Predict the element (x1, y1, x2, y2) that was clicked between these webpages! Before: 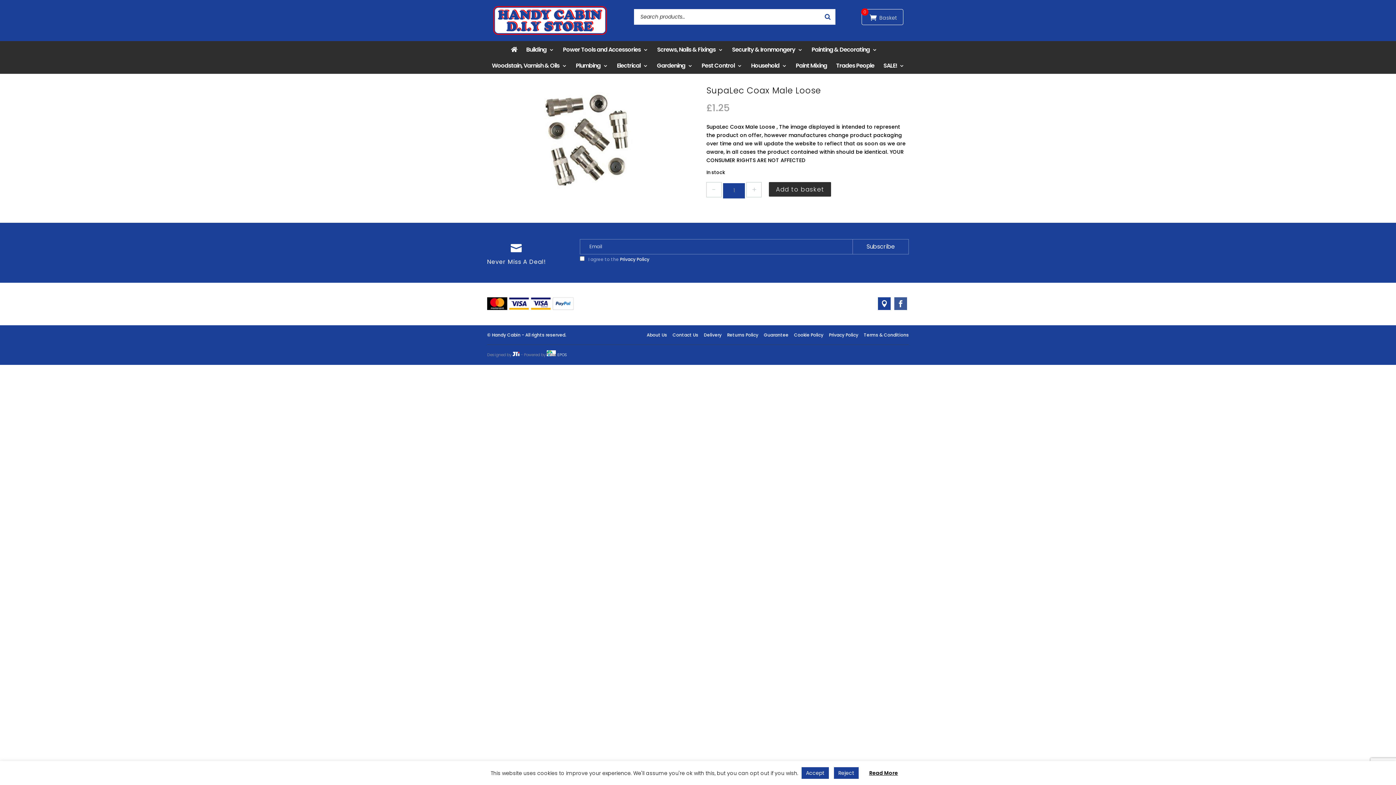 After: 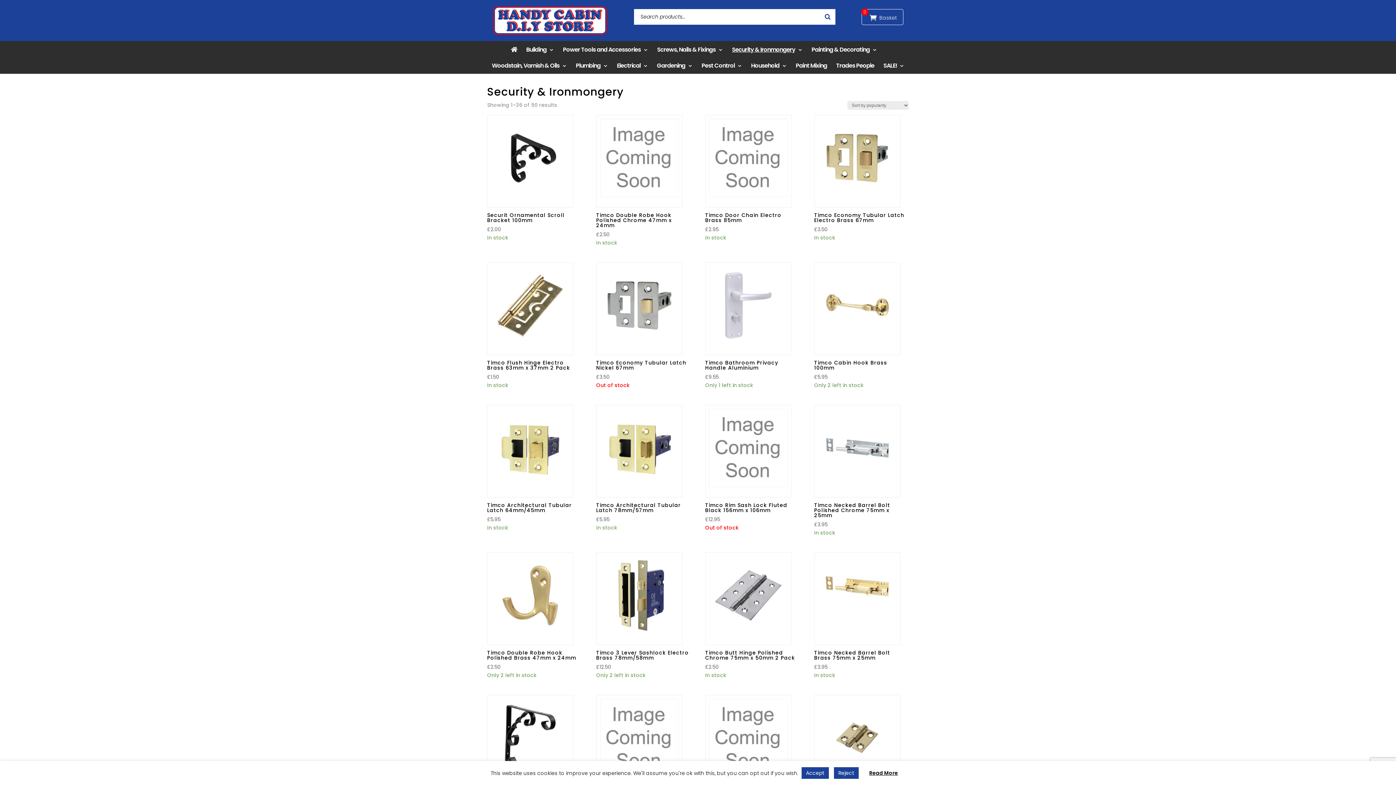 Action: bbox: (732, 41, 802, 57) label: Security & Ironmongery